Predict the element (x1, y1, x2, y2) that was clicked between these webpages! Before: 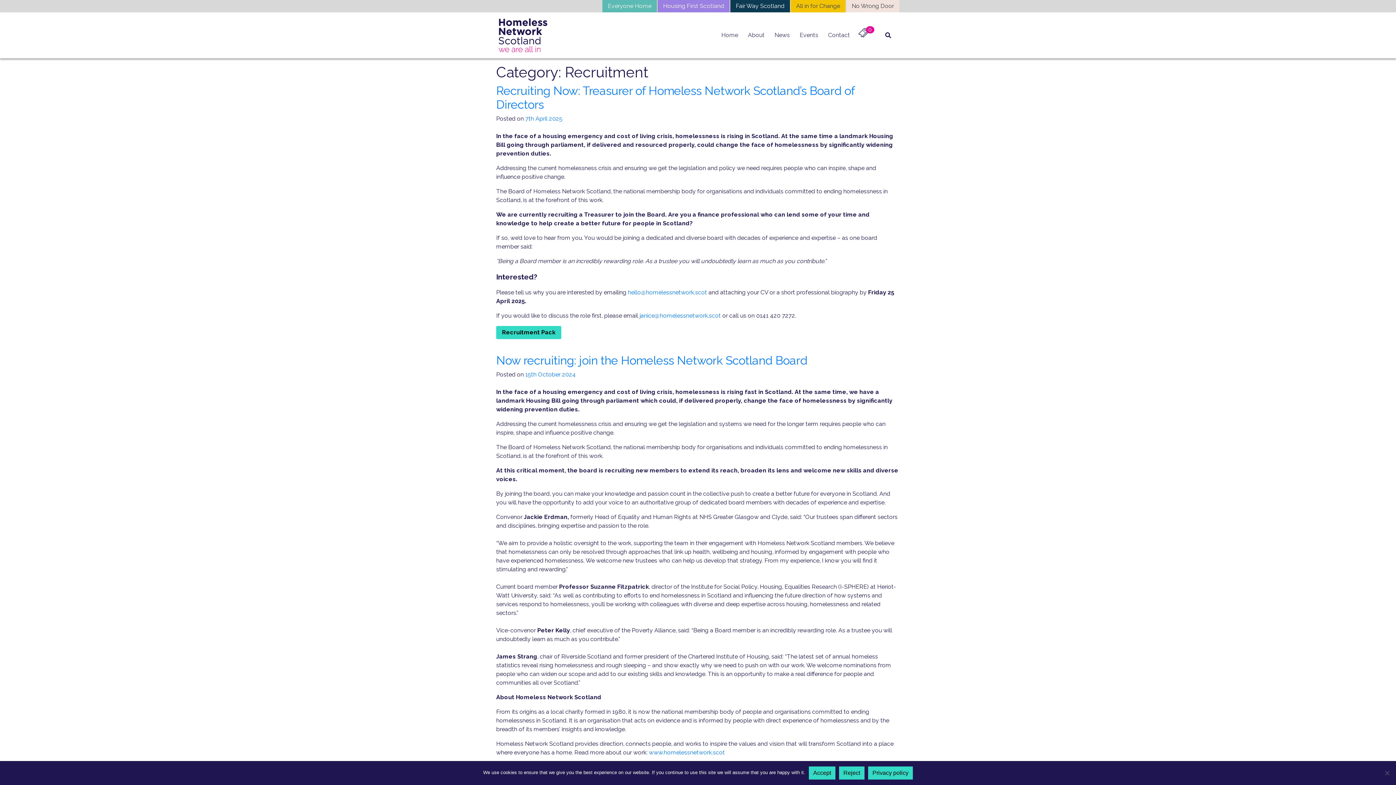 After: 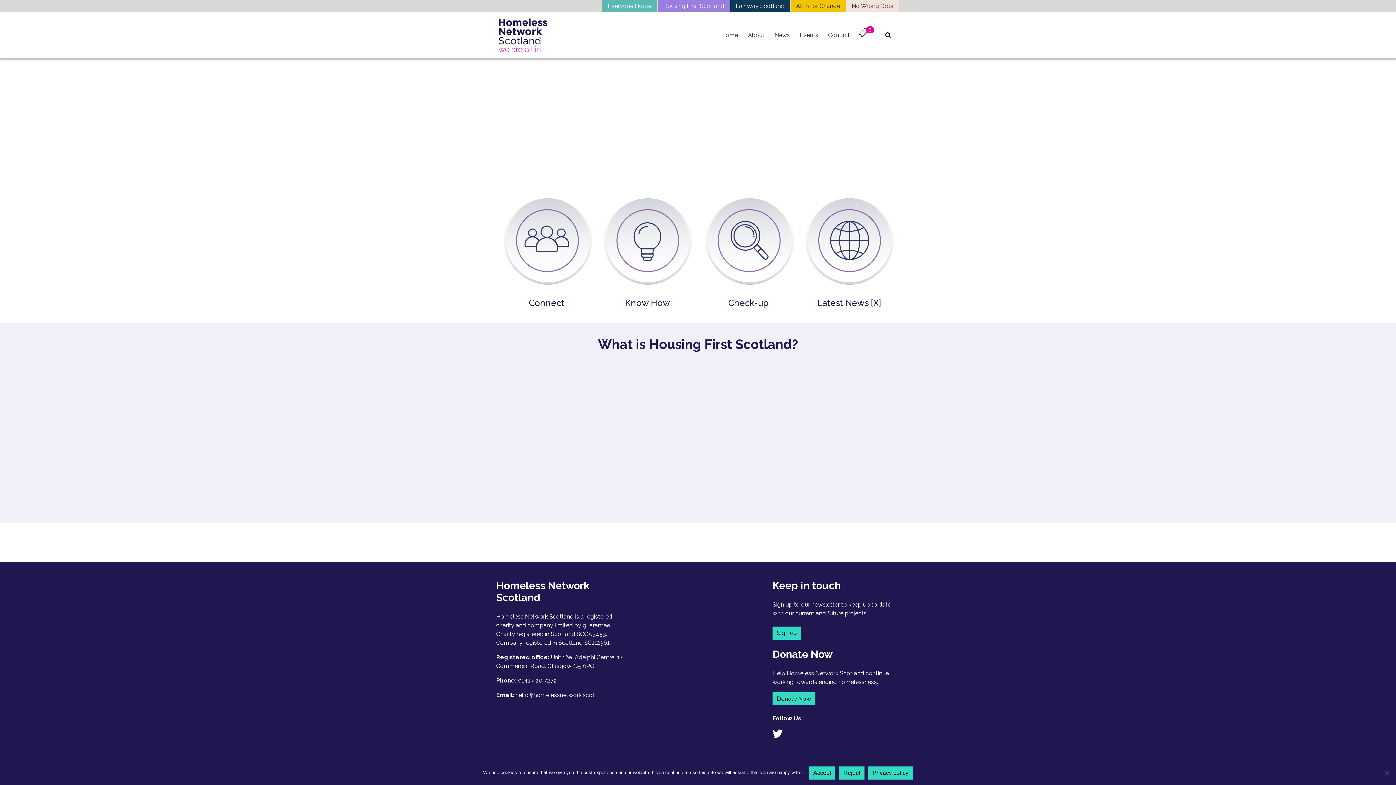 Action: label: Housing First Scotland bbox: (657, 0, 729, 12)